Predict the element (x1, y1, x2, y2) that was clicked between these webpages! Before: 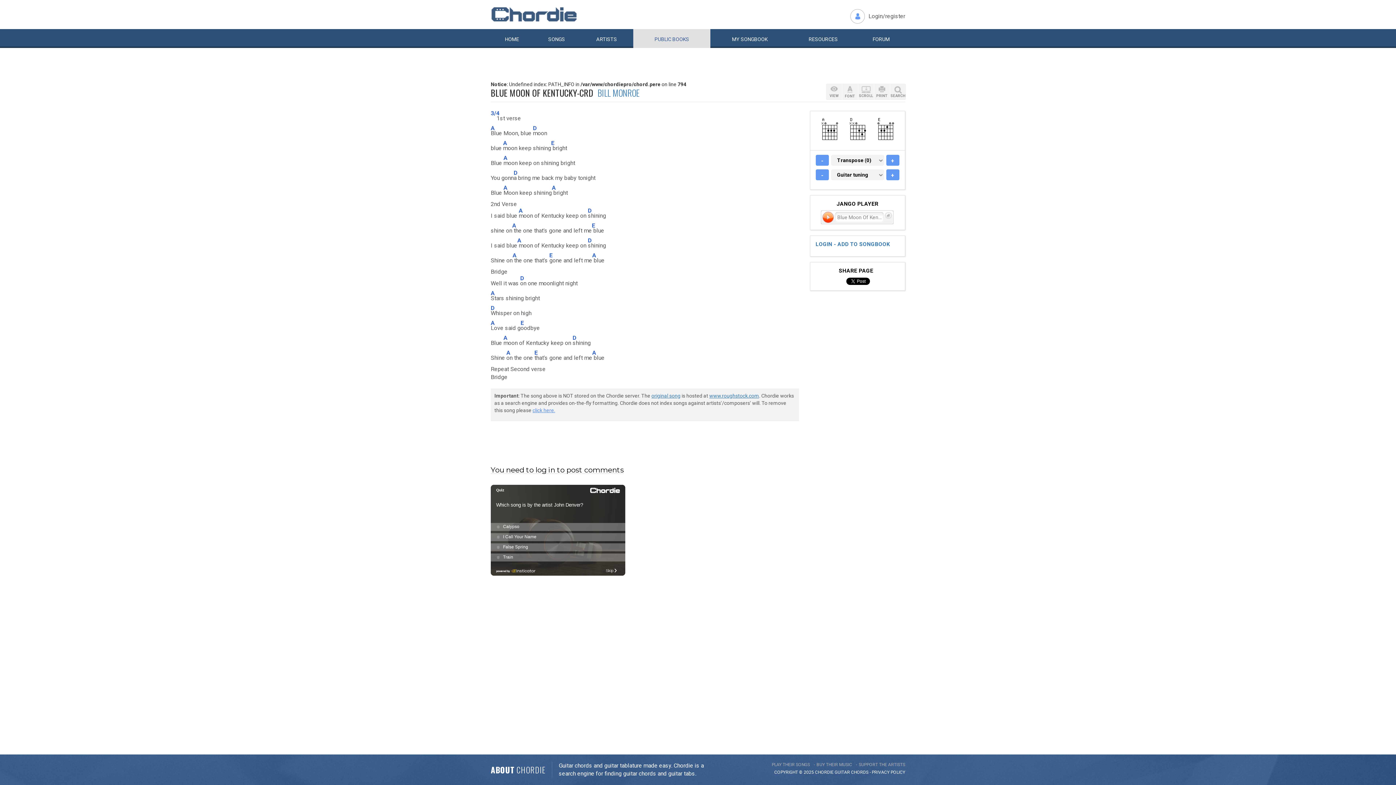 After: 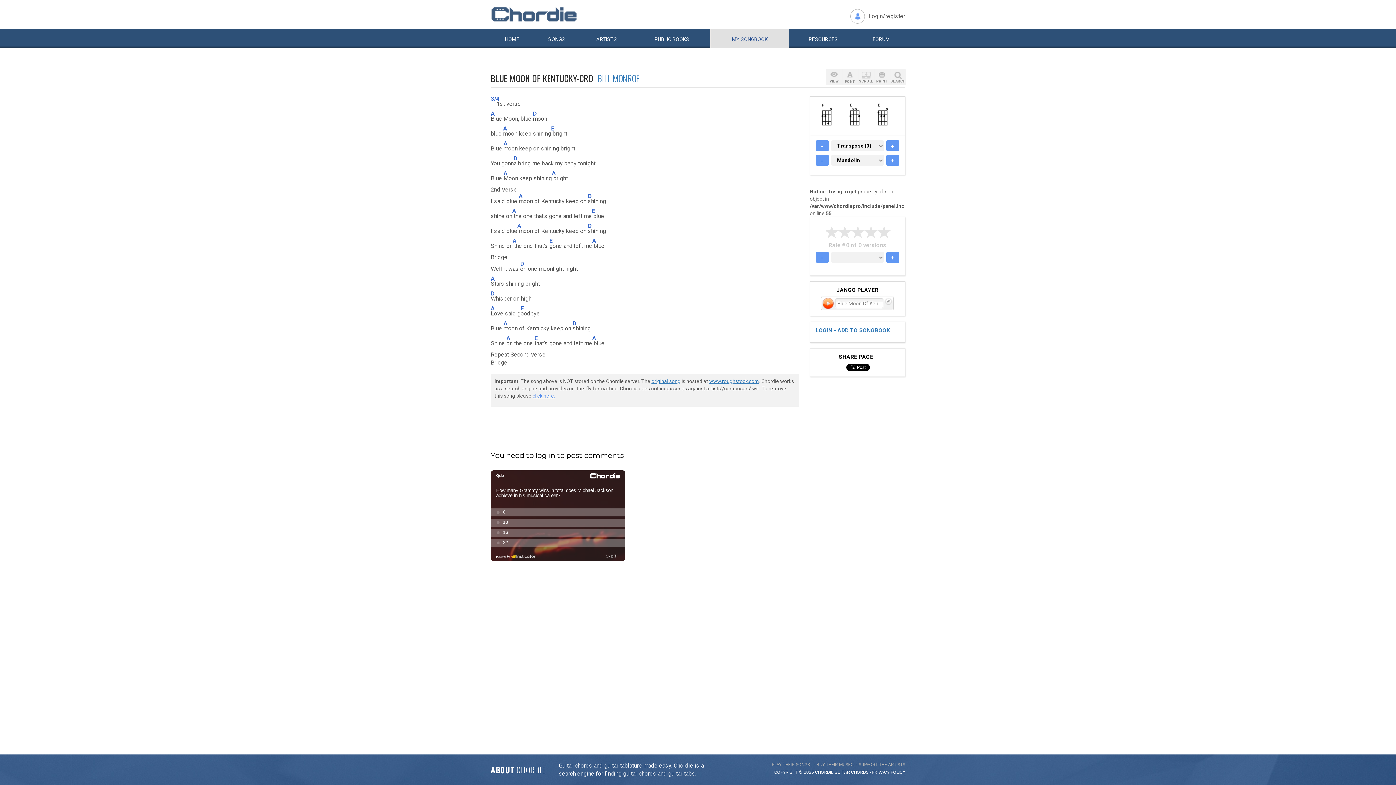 Action: label: - bbox: (815, 169, 828, 180)